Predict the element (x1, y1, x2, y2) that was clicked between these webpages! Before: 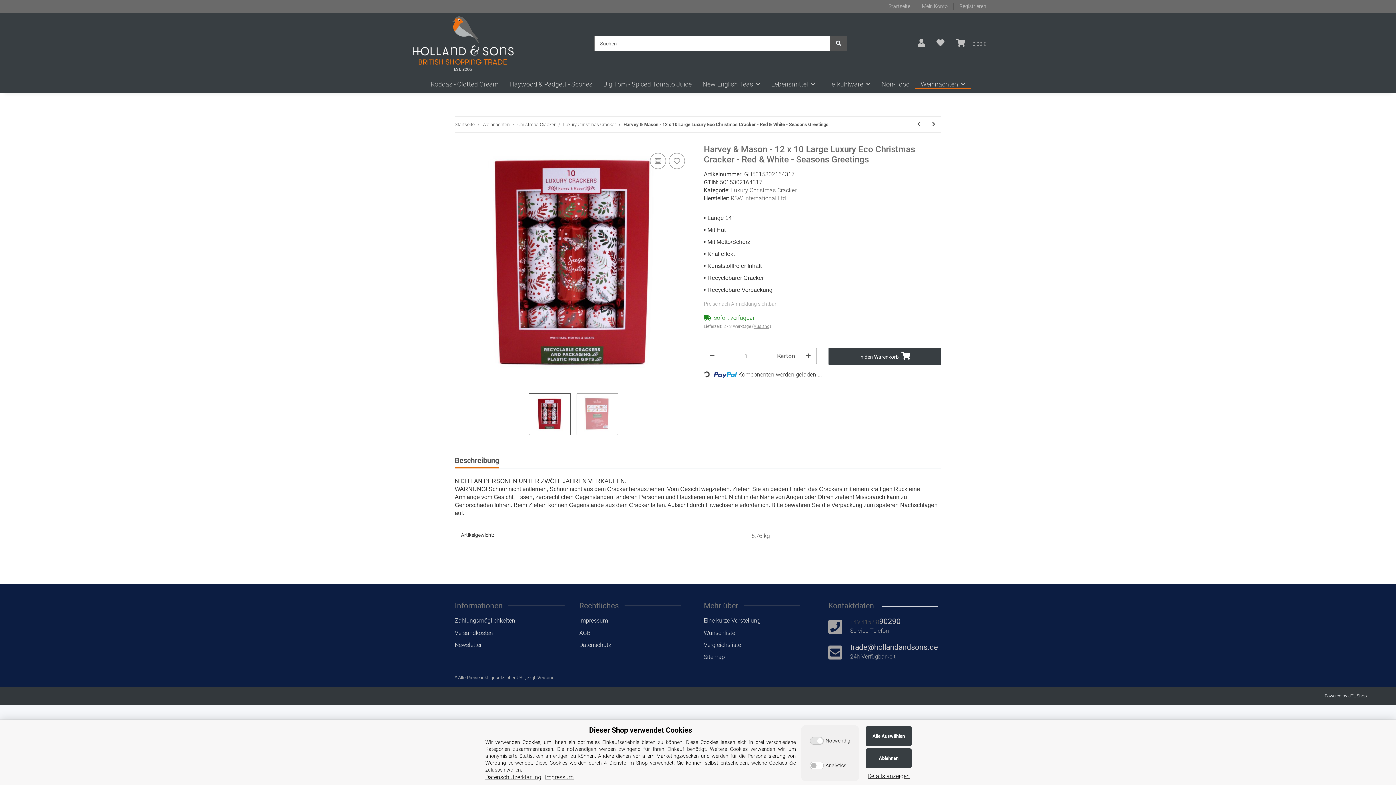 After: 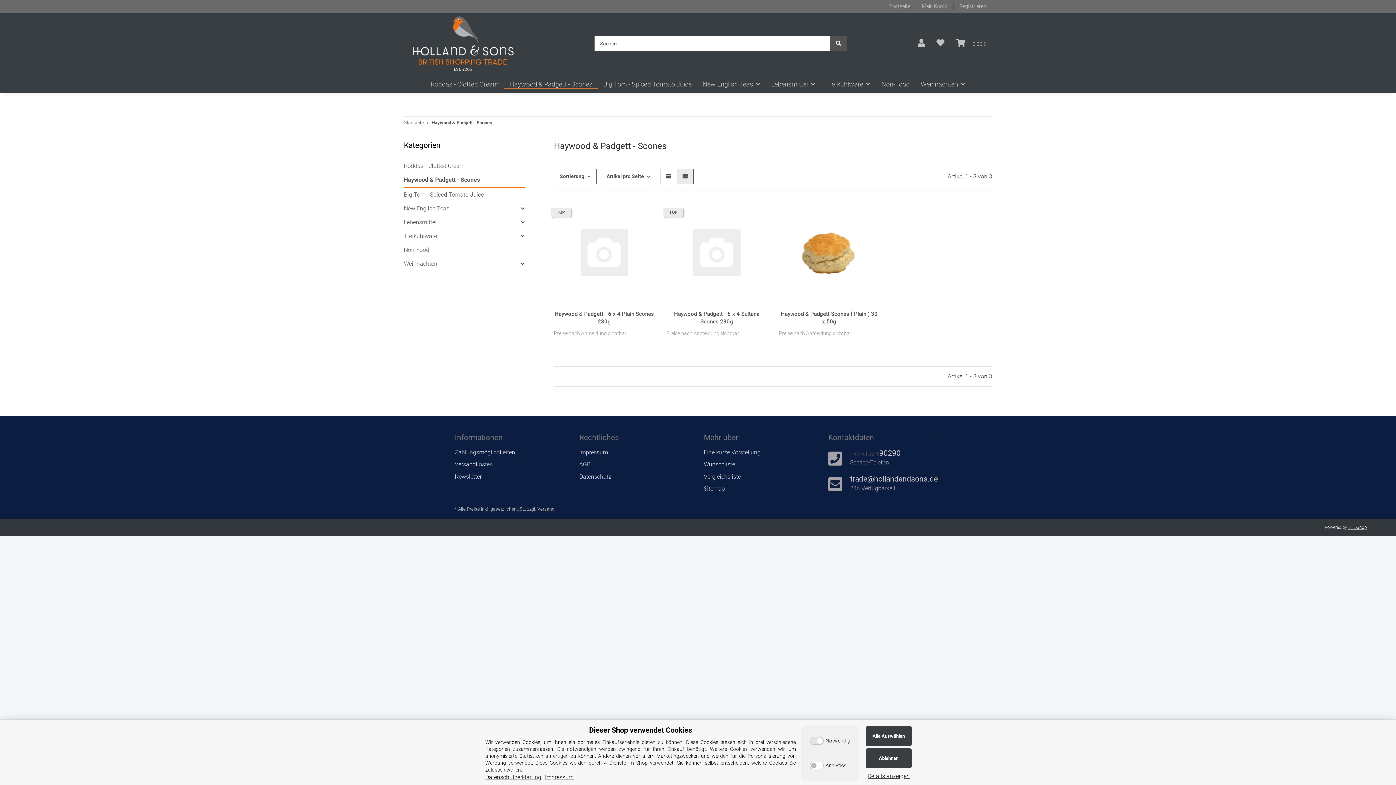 Action: bbox: (504, 79, 598, 88) label: Haywood & Padgett - Scones